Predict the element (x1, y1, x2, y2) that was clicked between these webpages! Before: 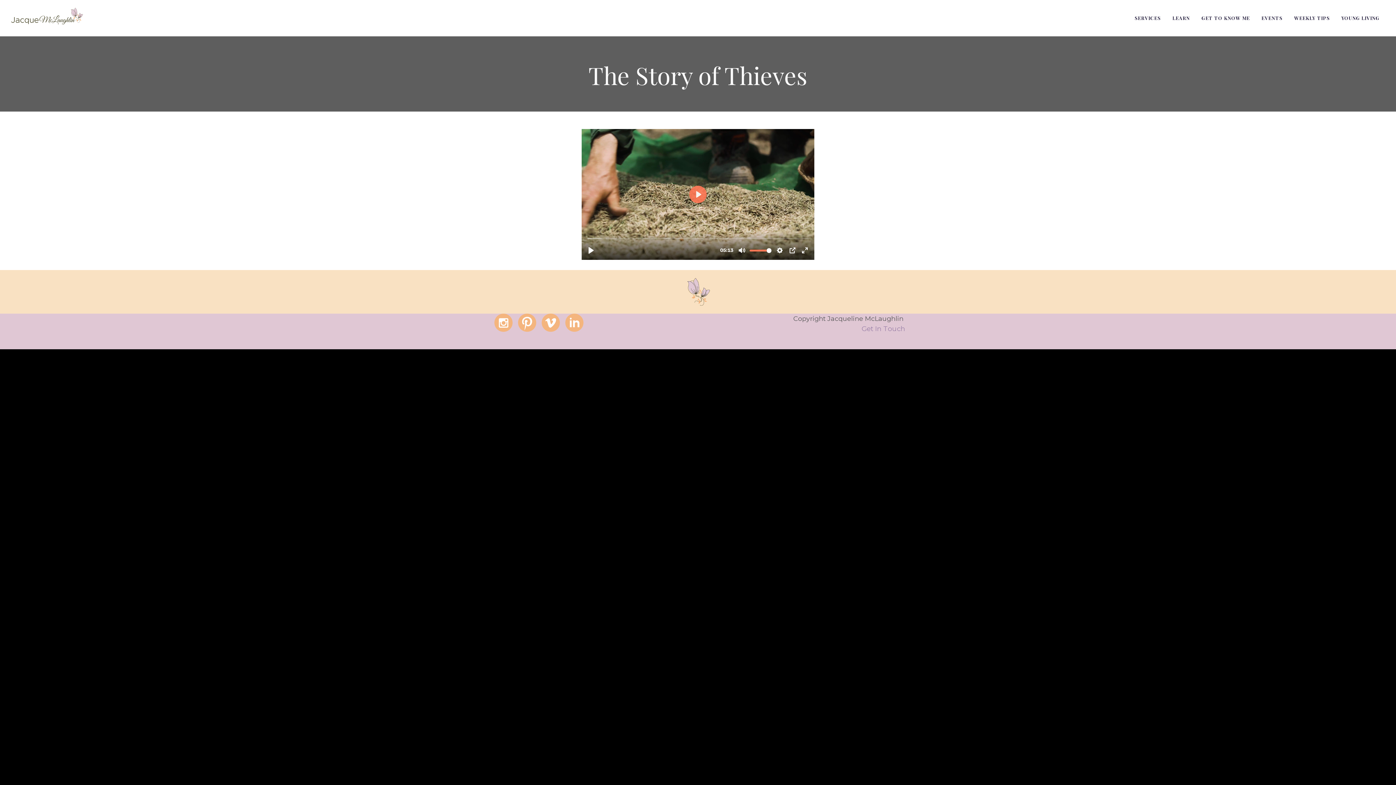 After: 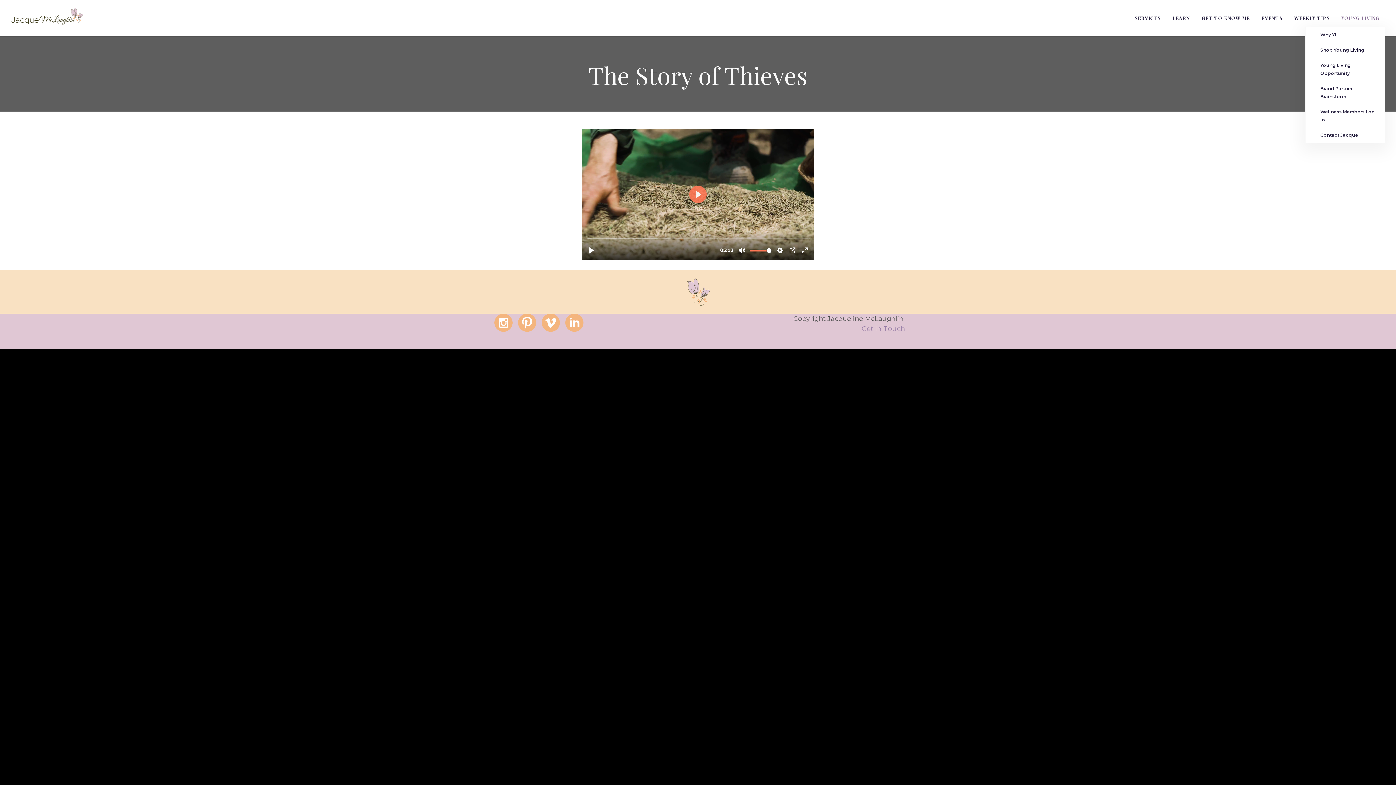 Action: label: YOUNG LIVING bbox: (1336, 0, 1385, 36)